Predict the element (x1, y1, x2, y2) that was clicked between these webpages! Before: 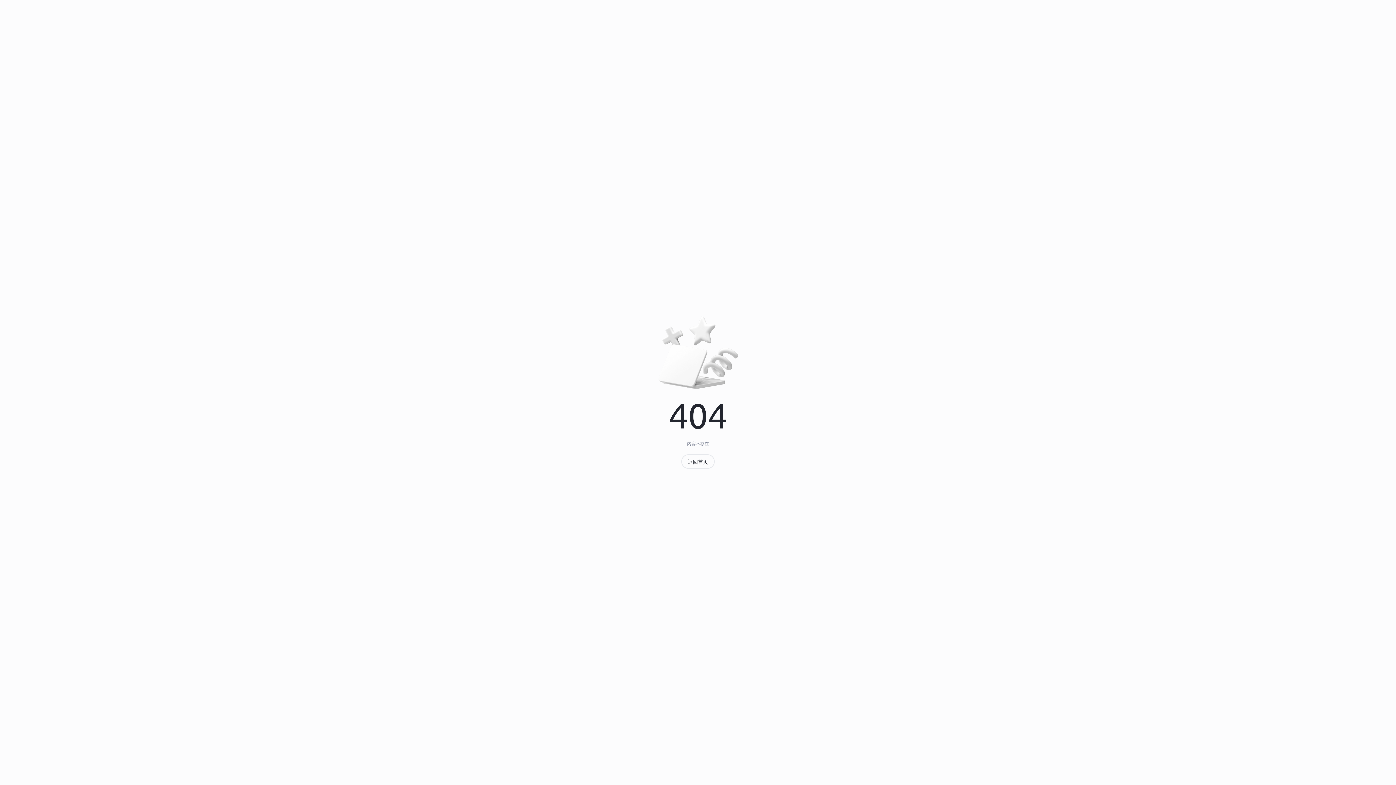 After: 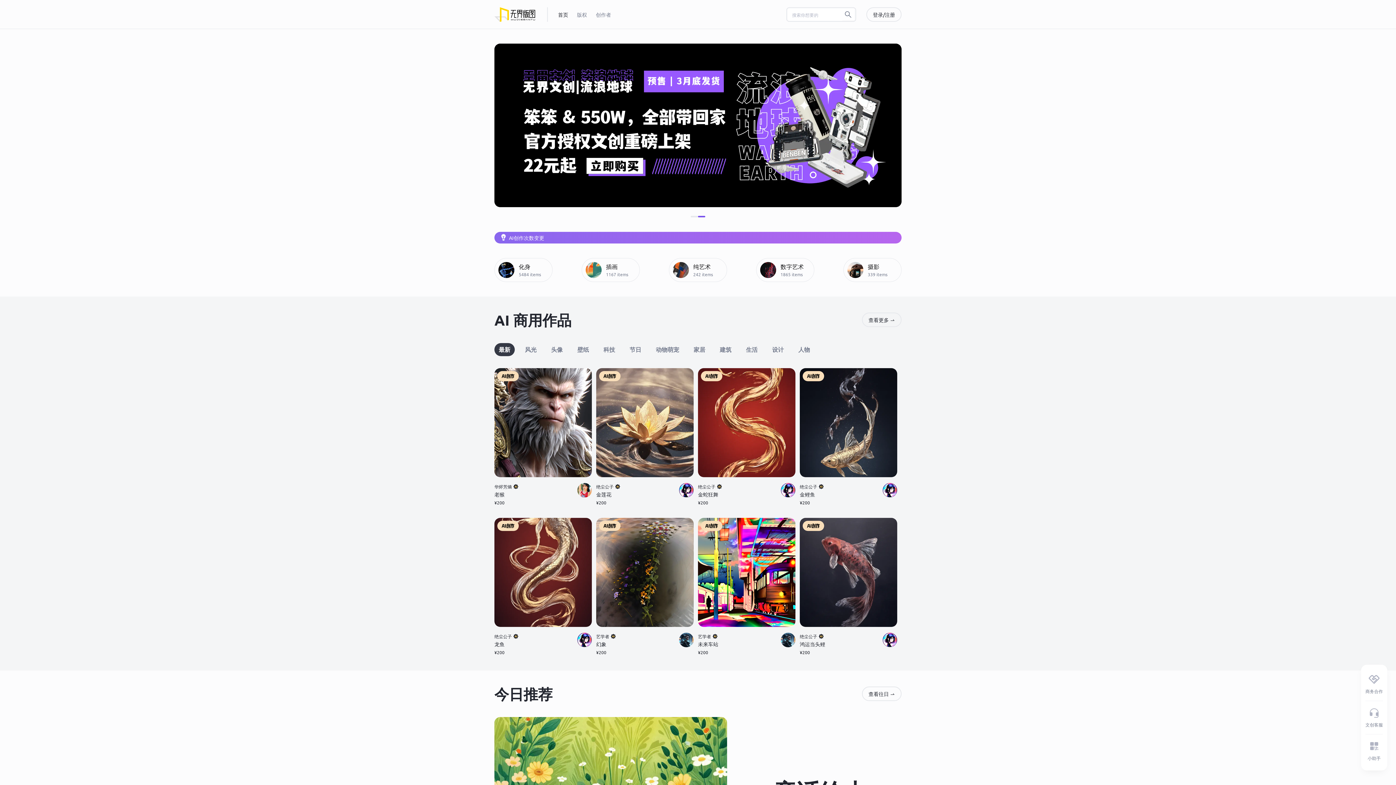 Action: bbox: (681, 454, 714, 469) label: 返回首页